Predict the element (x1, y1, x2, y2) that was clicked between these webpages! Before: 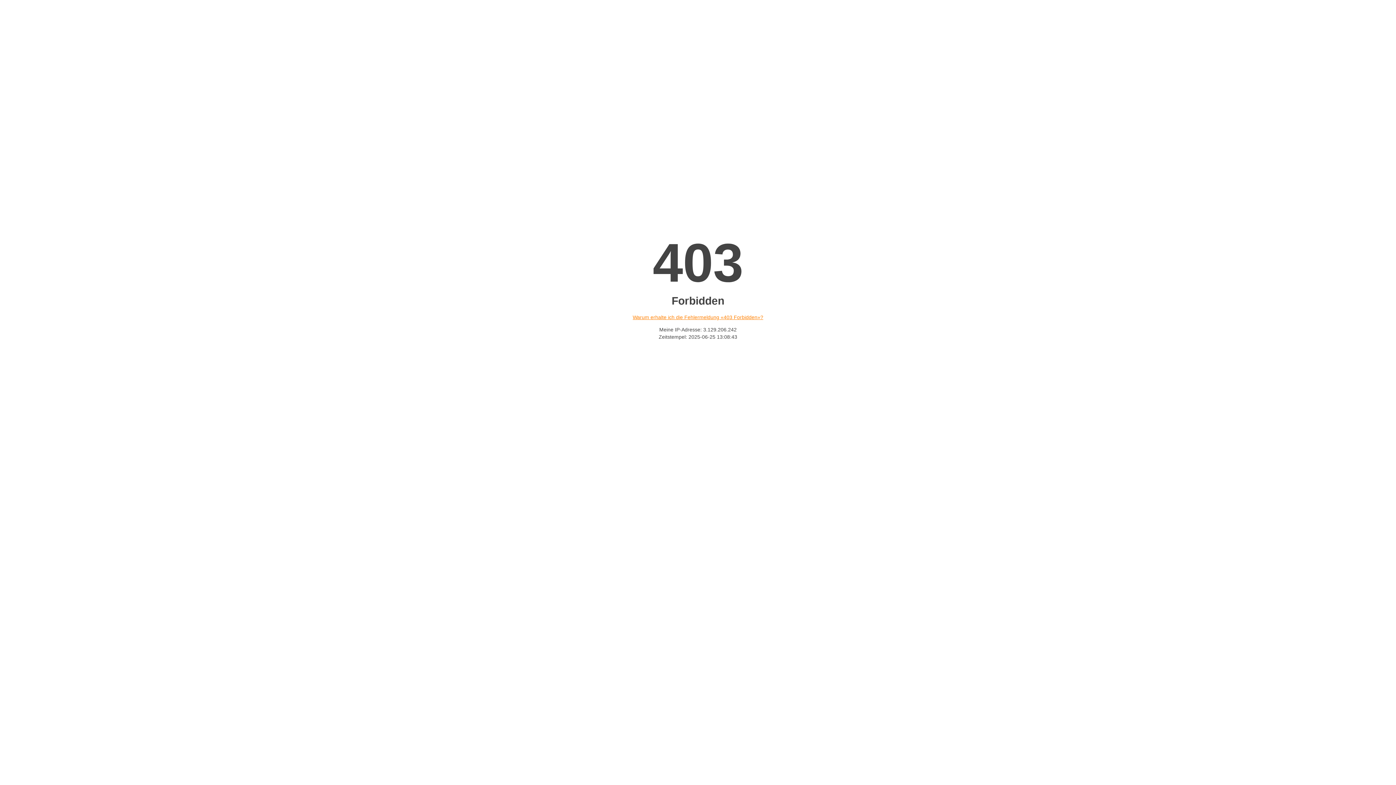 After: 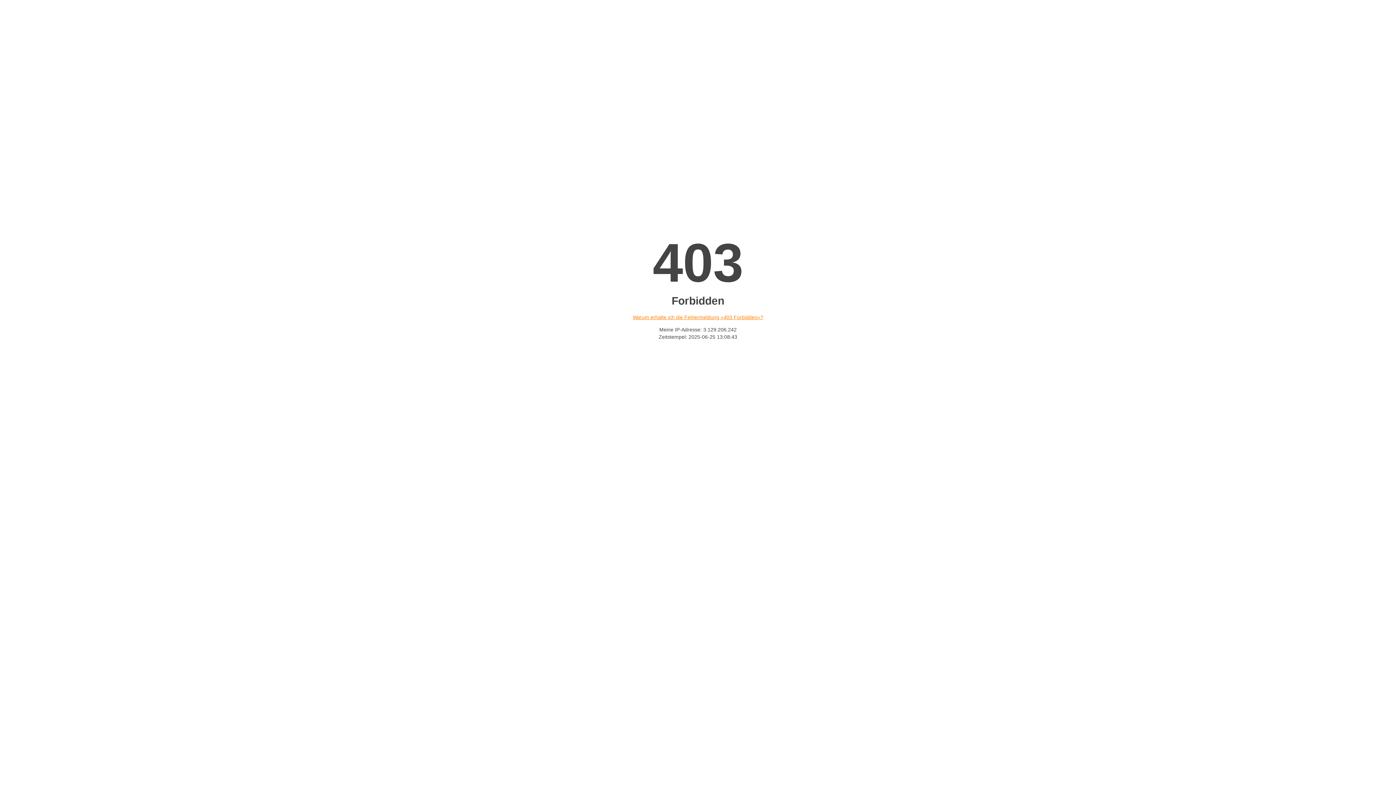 Action: bbox: (632, 314, 763, 320) label: Warum erhalte ich die Fehlermeldung «403 Forbidden»?